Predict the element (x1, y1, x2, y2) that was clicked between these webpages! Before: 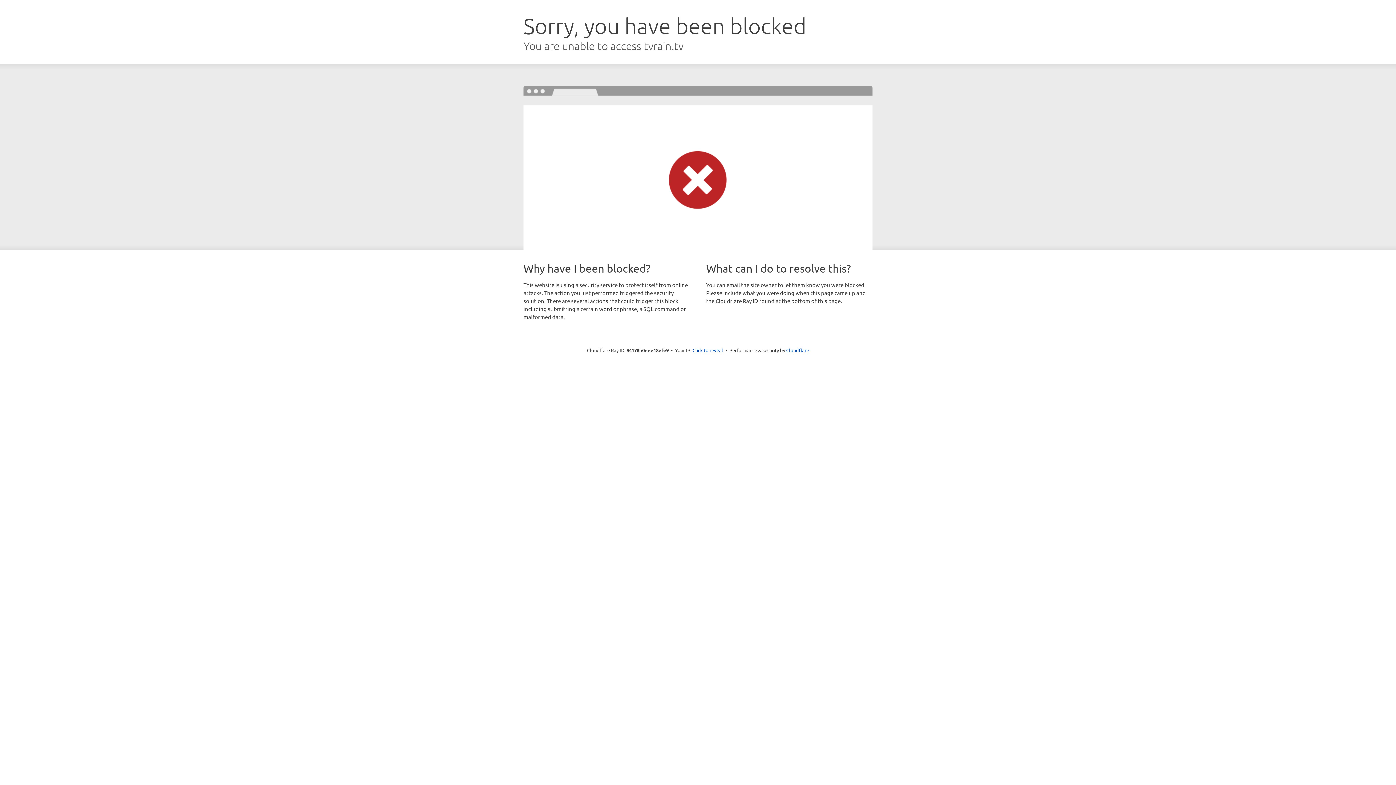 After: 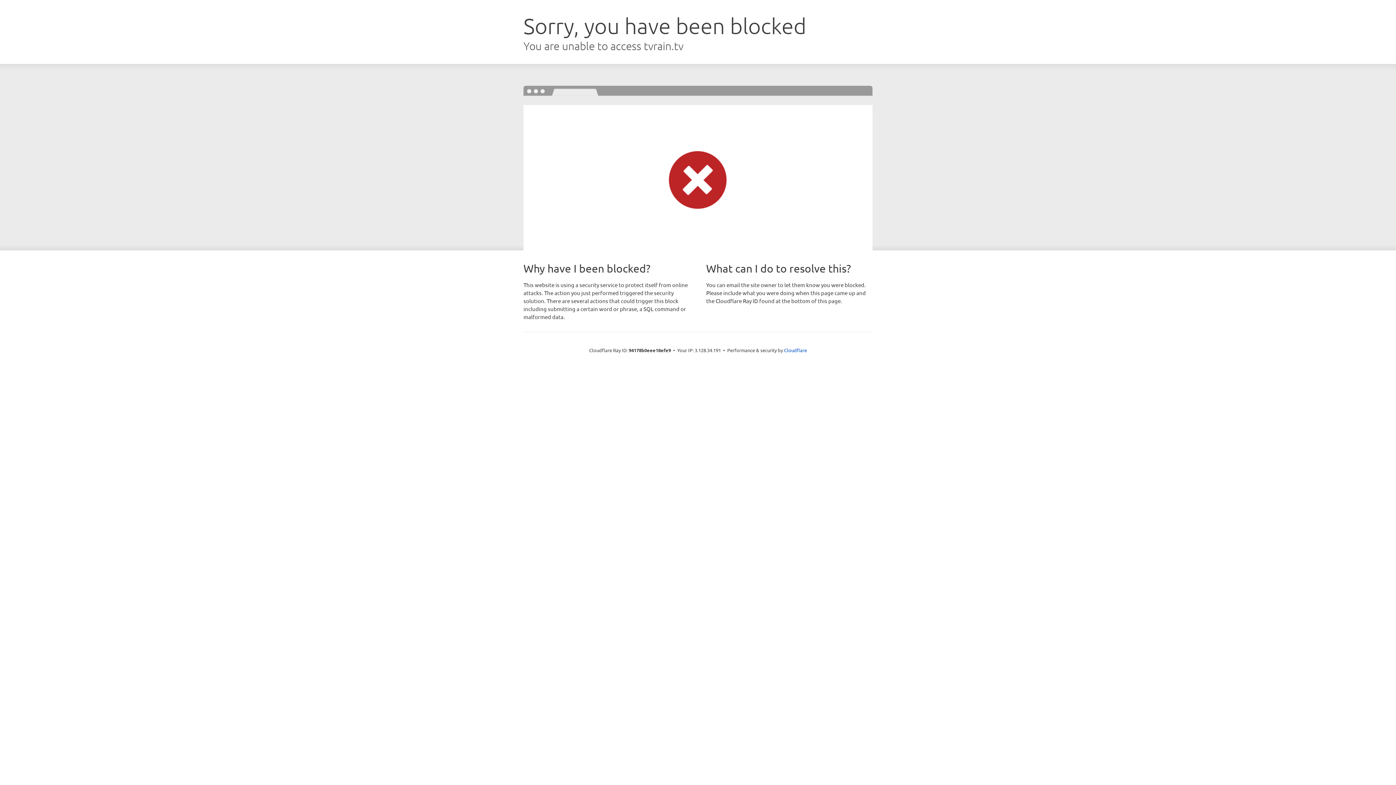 Action: bbox: (692, 346, 723, 353) label: Click to reveal